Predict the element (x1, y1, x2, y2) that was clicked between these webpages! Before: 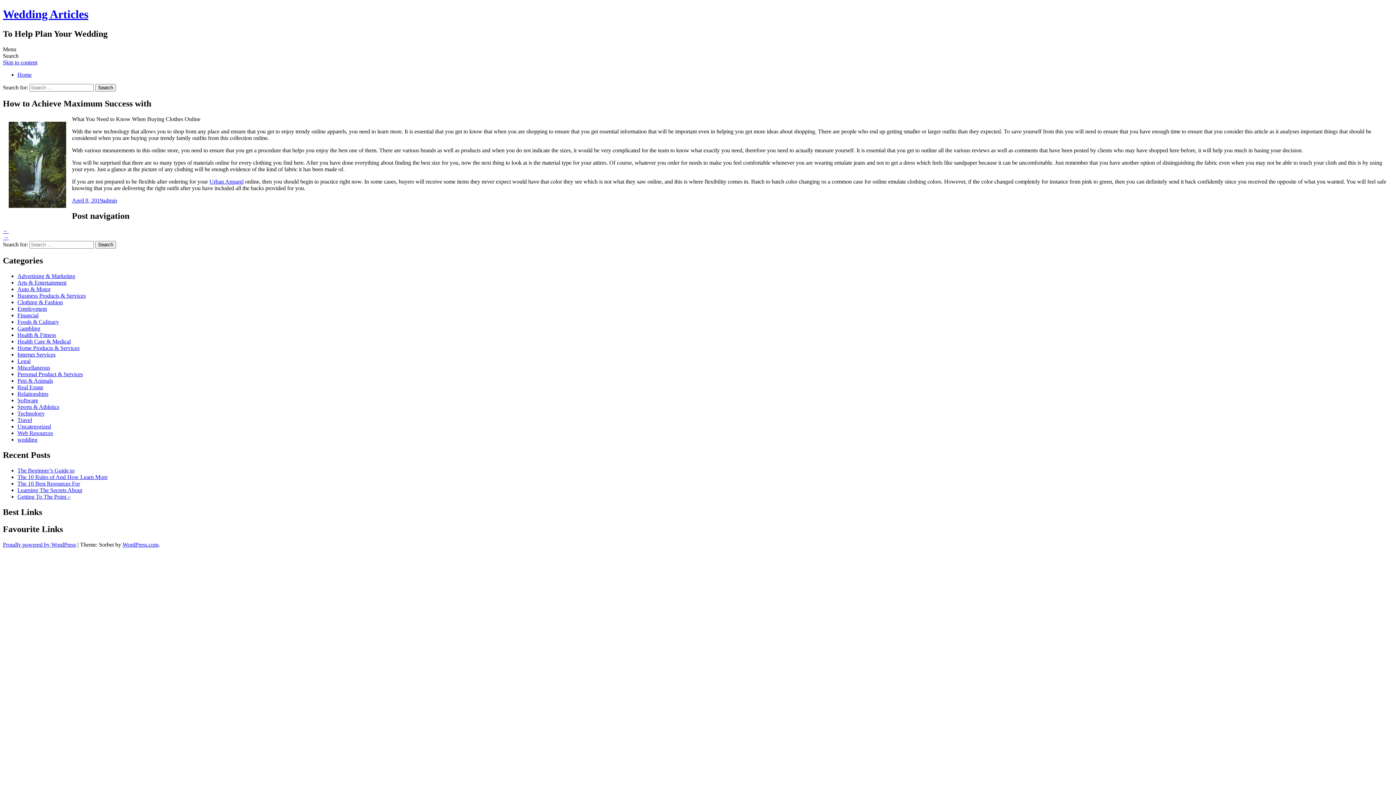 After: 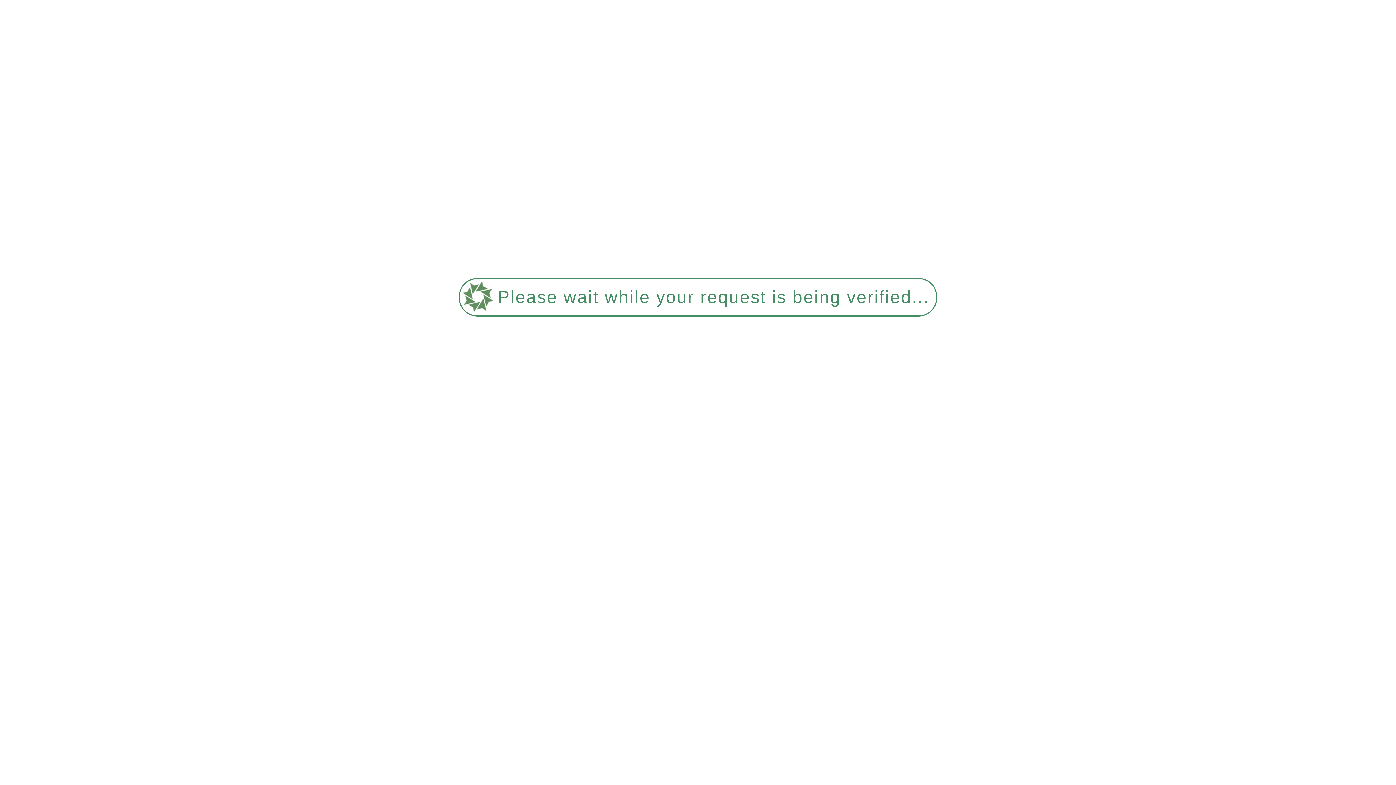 Action: bbox: (17, 436, 37, 442) label: wedding